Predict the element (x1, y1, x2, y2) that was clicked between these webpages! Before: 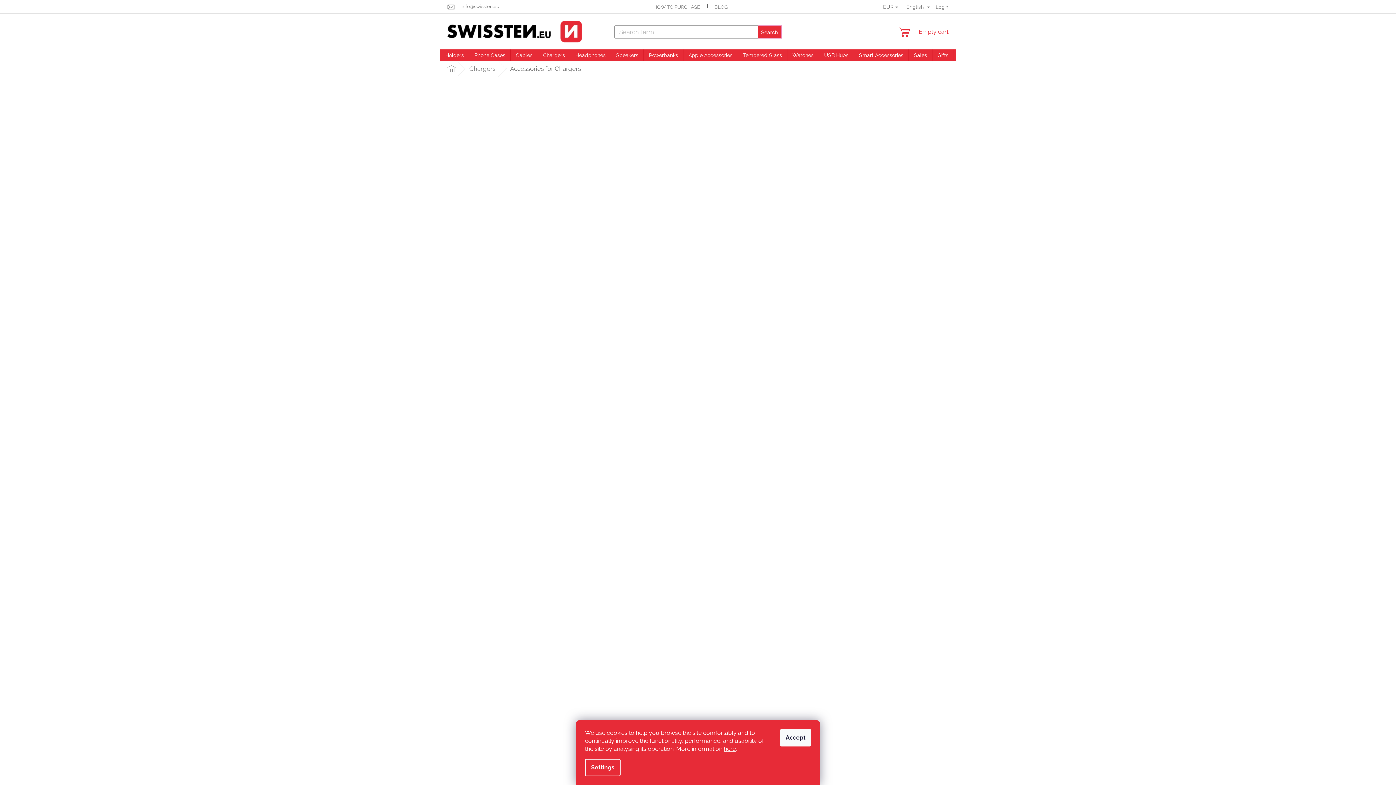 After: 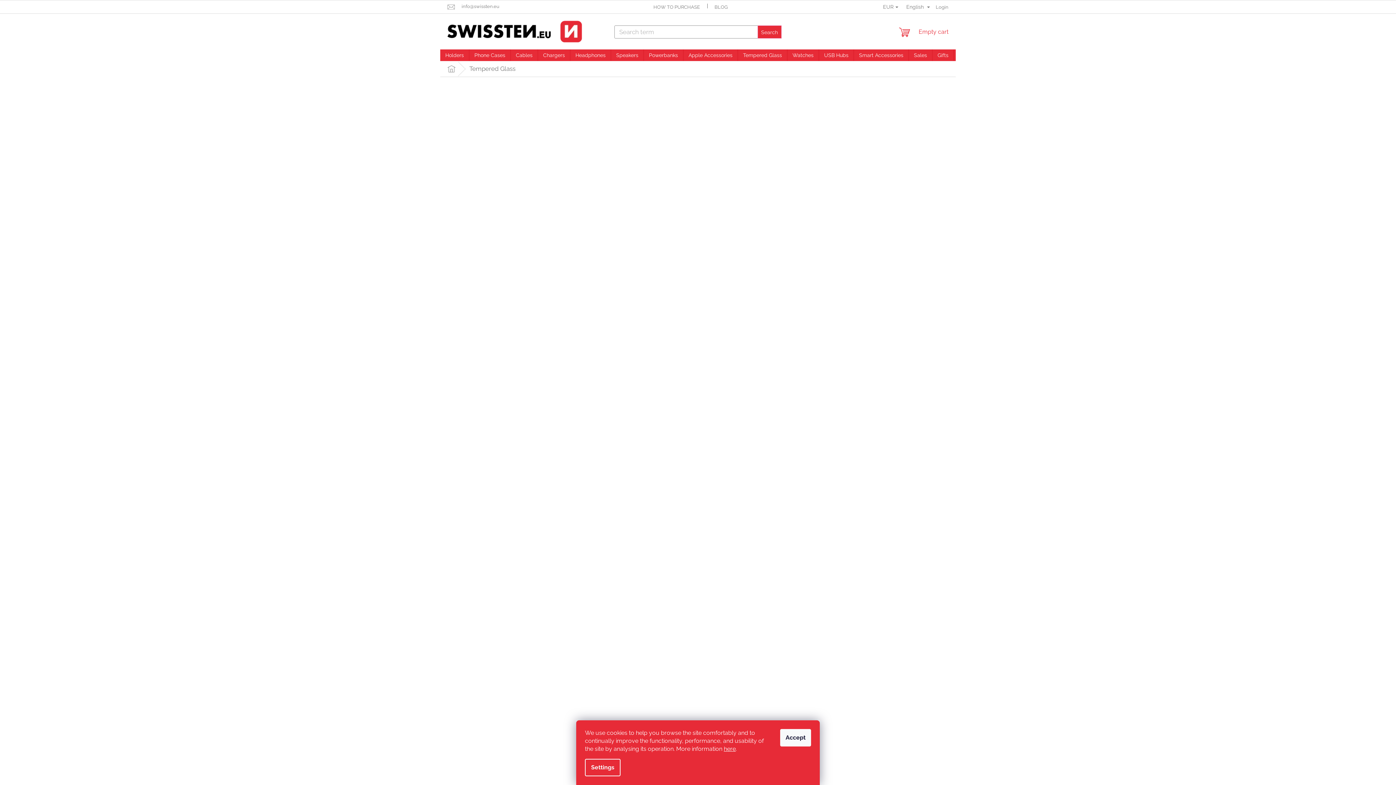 Action: label: Tempered Glass bbox: (738, 49, 787, 61)